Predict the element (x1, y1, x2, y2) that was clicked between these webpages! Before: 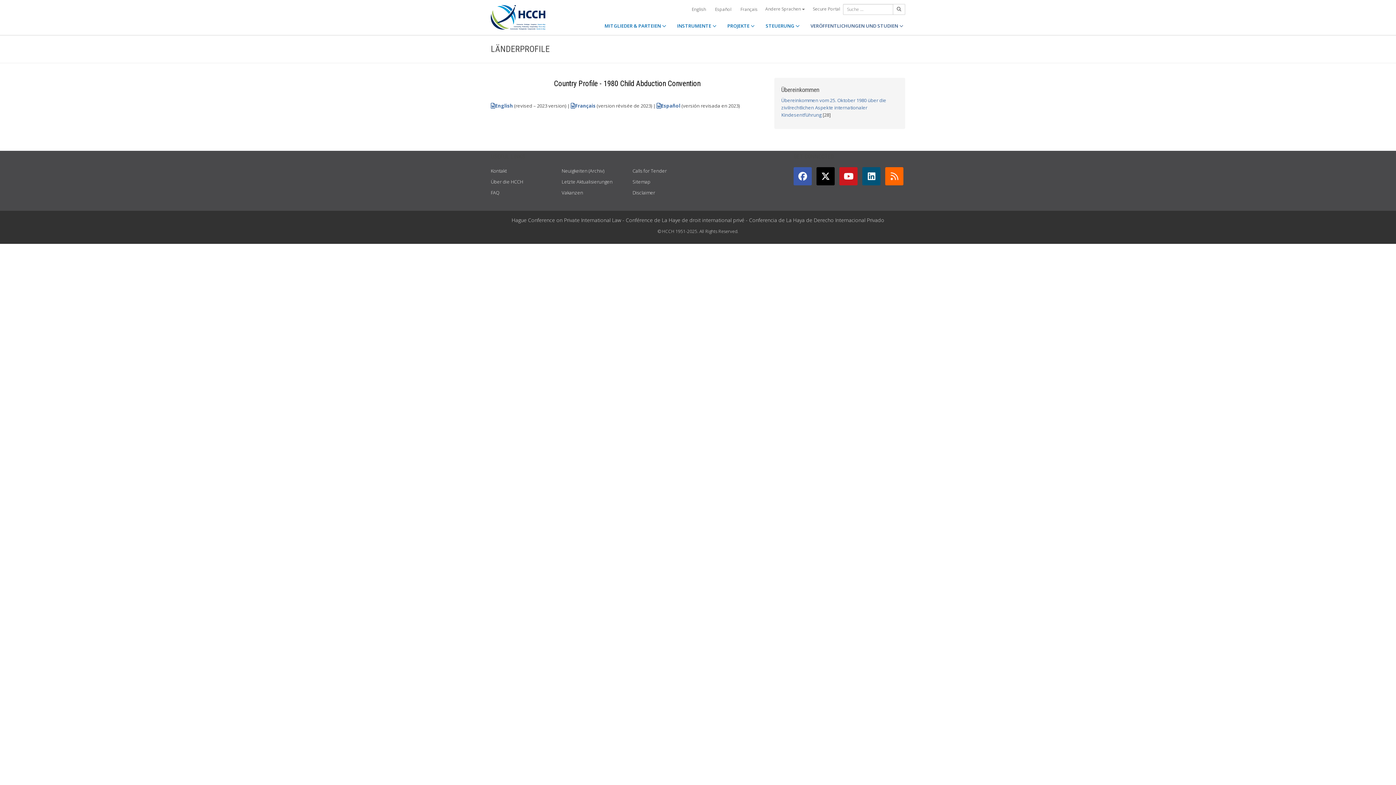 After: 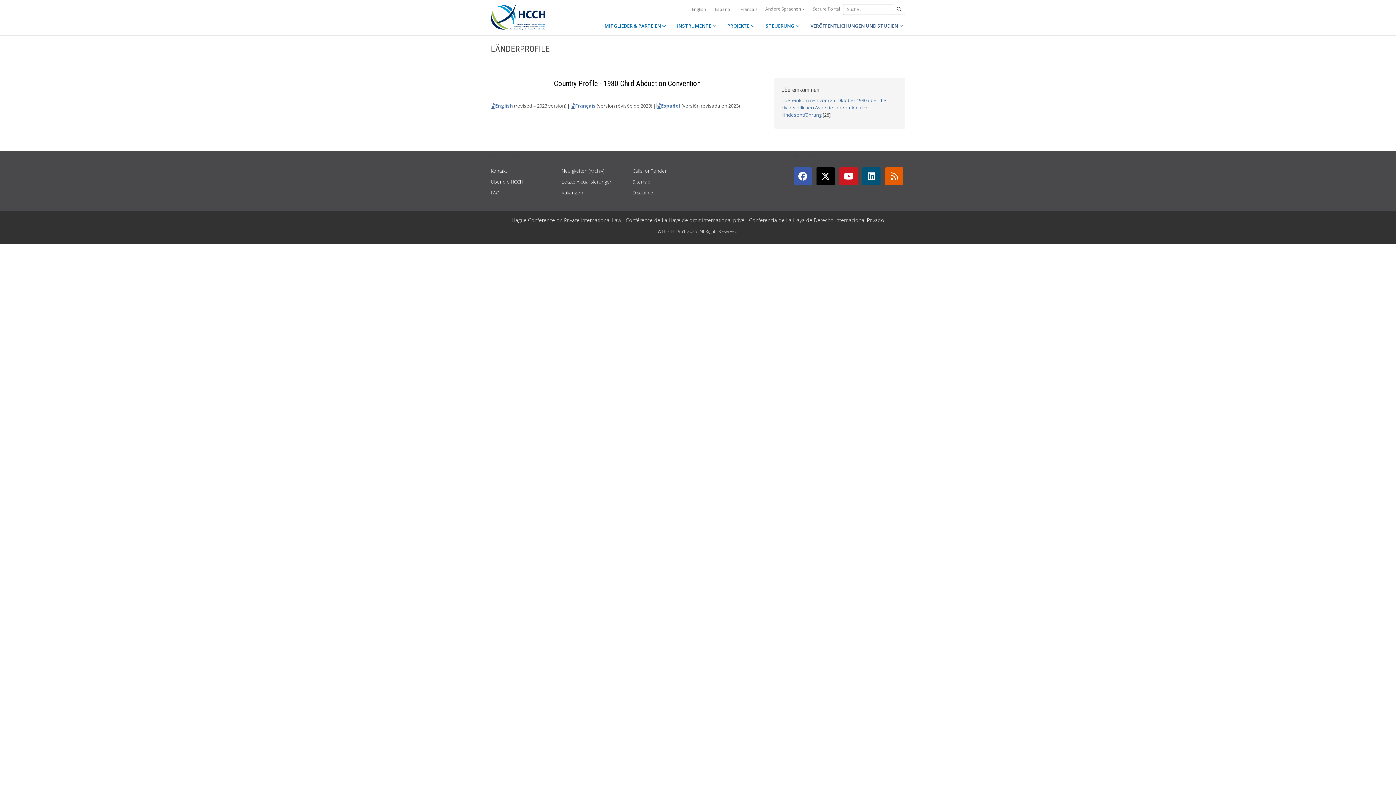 Action: bbox: (885, 167, 903, 185)